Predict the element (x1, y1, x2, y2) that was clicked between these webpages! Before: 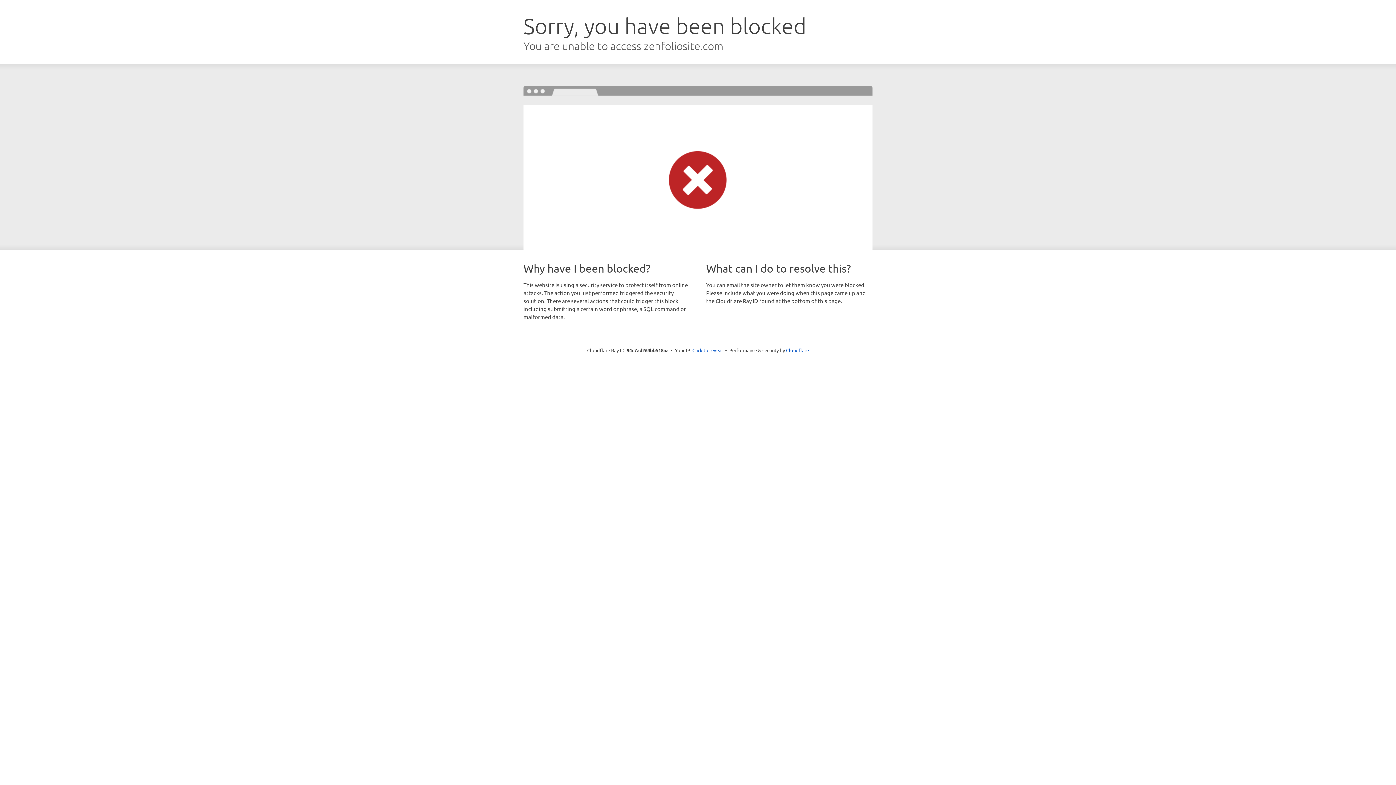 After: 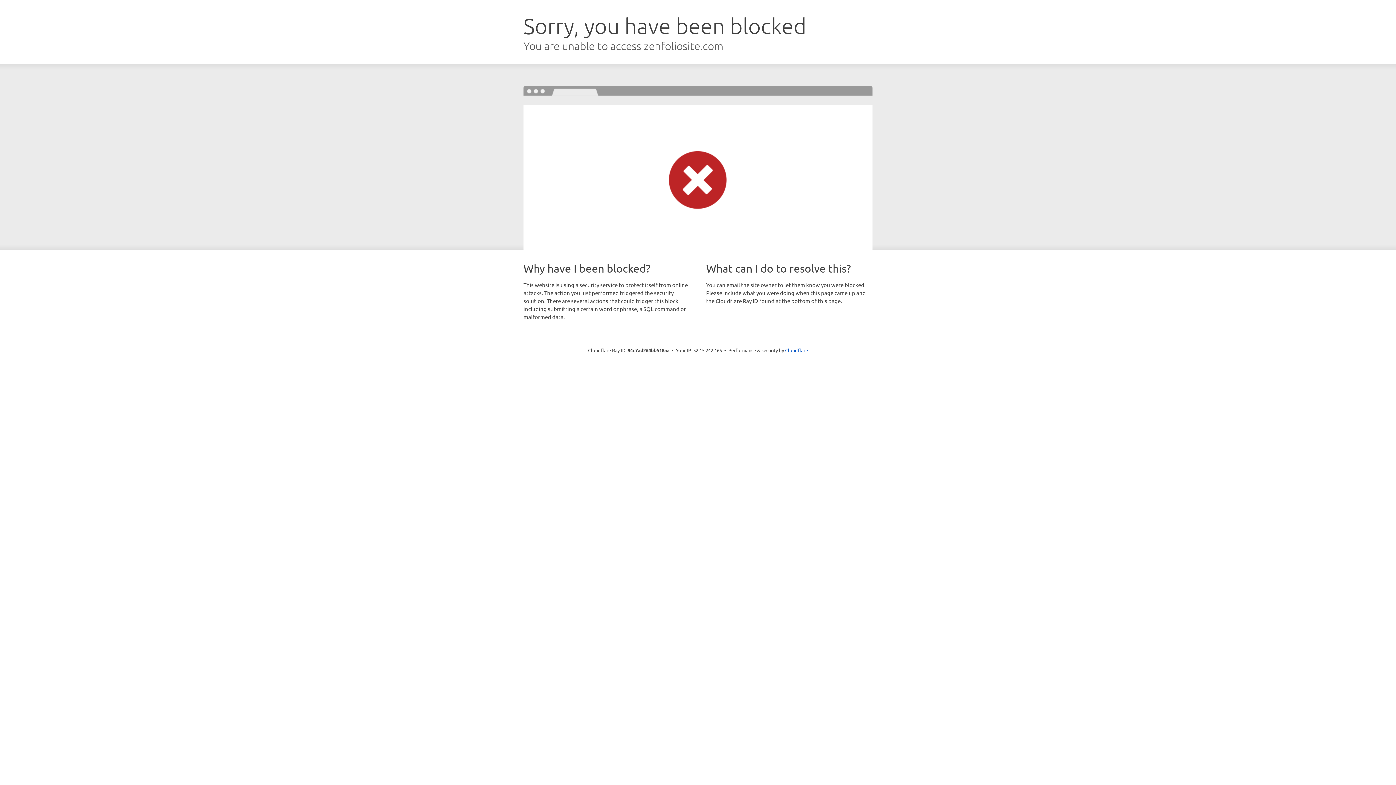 Action: bbox: (692, 346, 723, 353) label: Click to reveal